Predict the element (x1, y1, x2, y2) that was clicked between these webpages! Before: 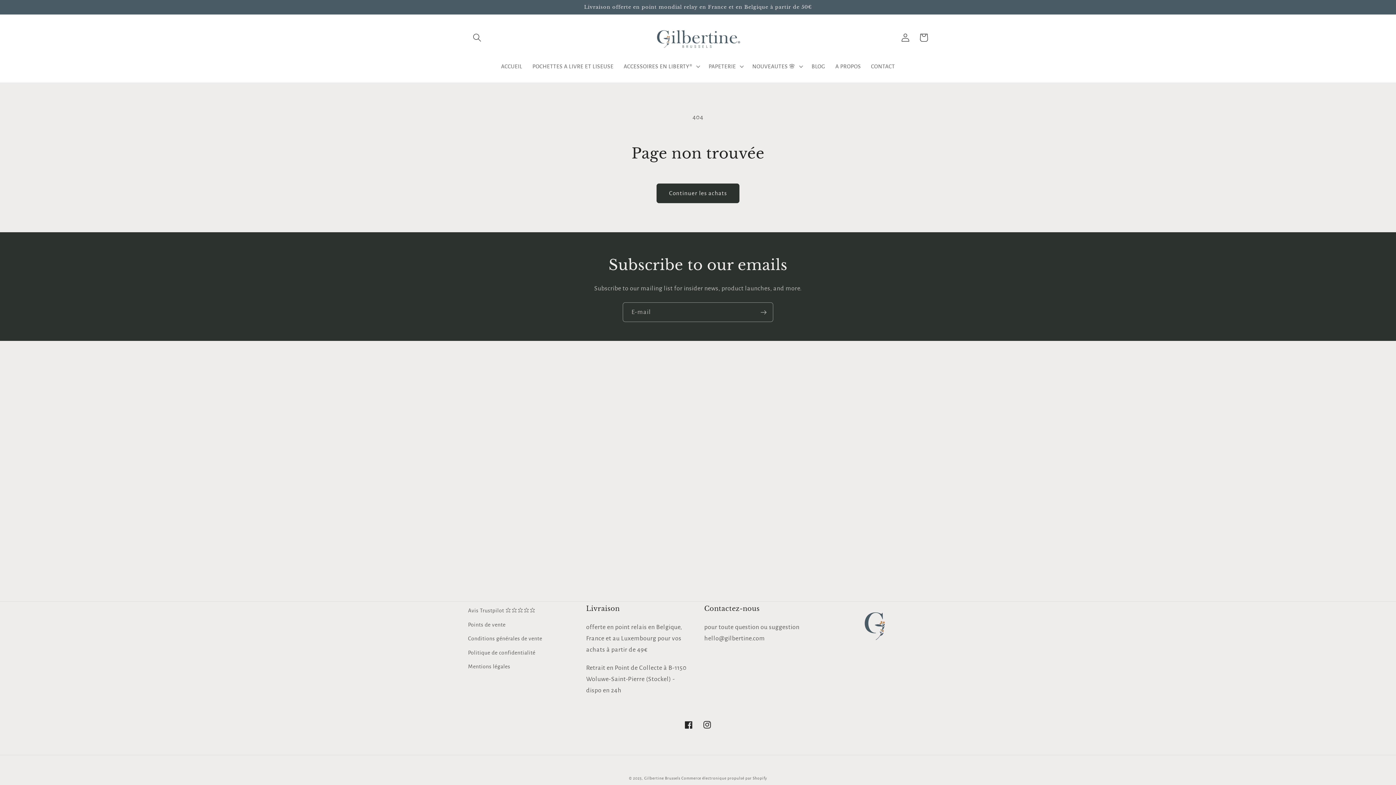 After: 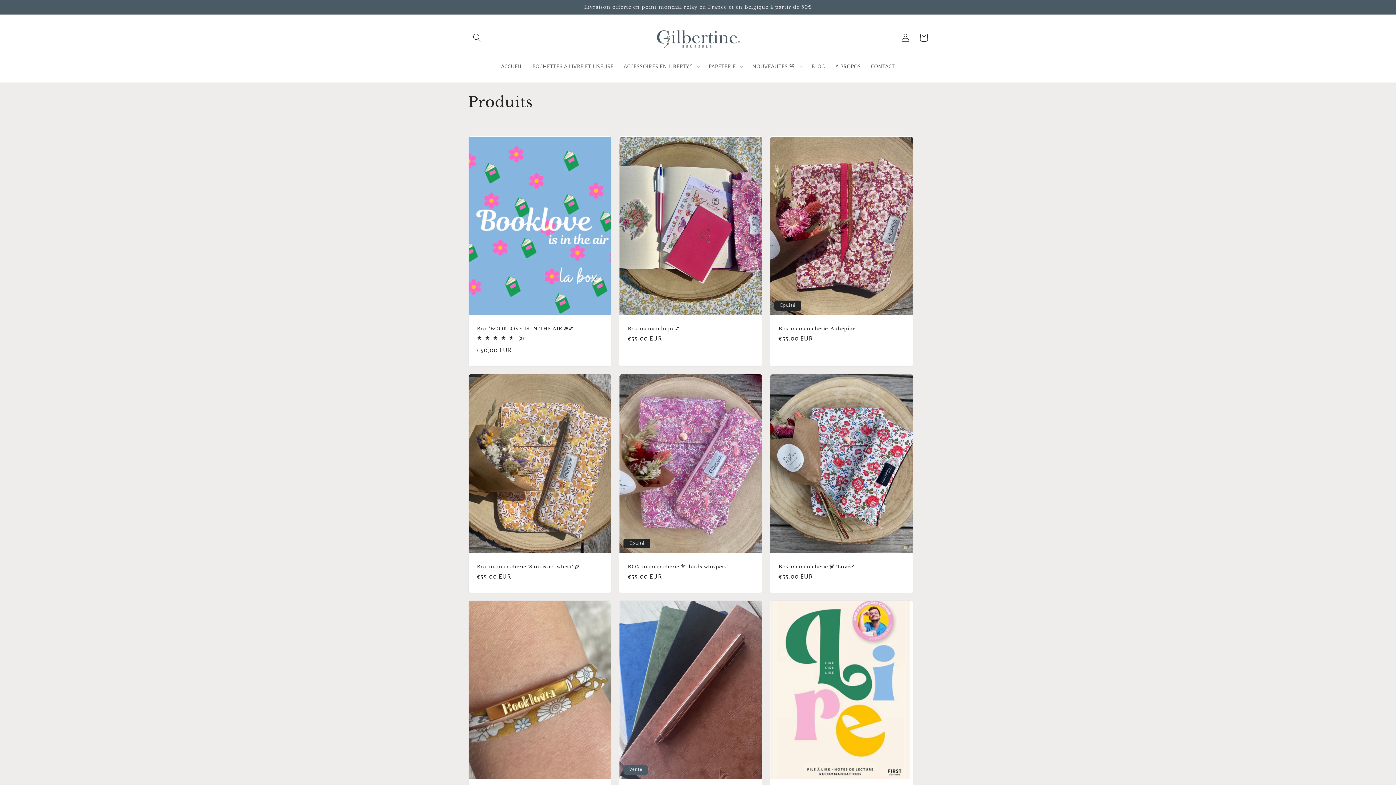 Action: label: Continuer les achats bbox: (656, 183, 739, 203)